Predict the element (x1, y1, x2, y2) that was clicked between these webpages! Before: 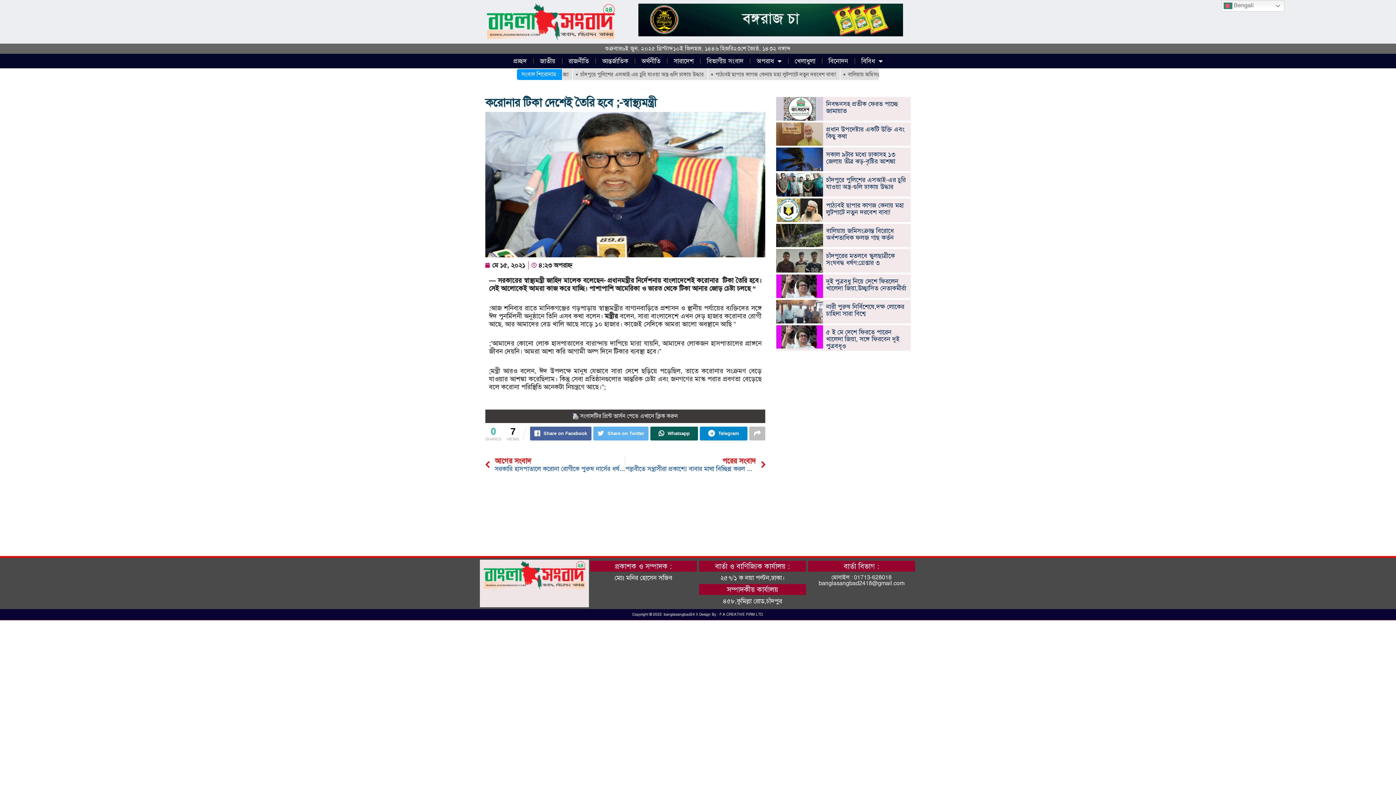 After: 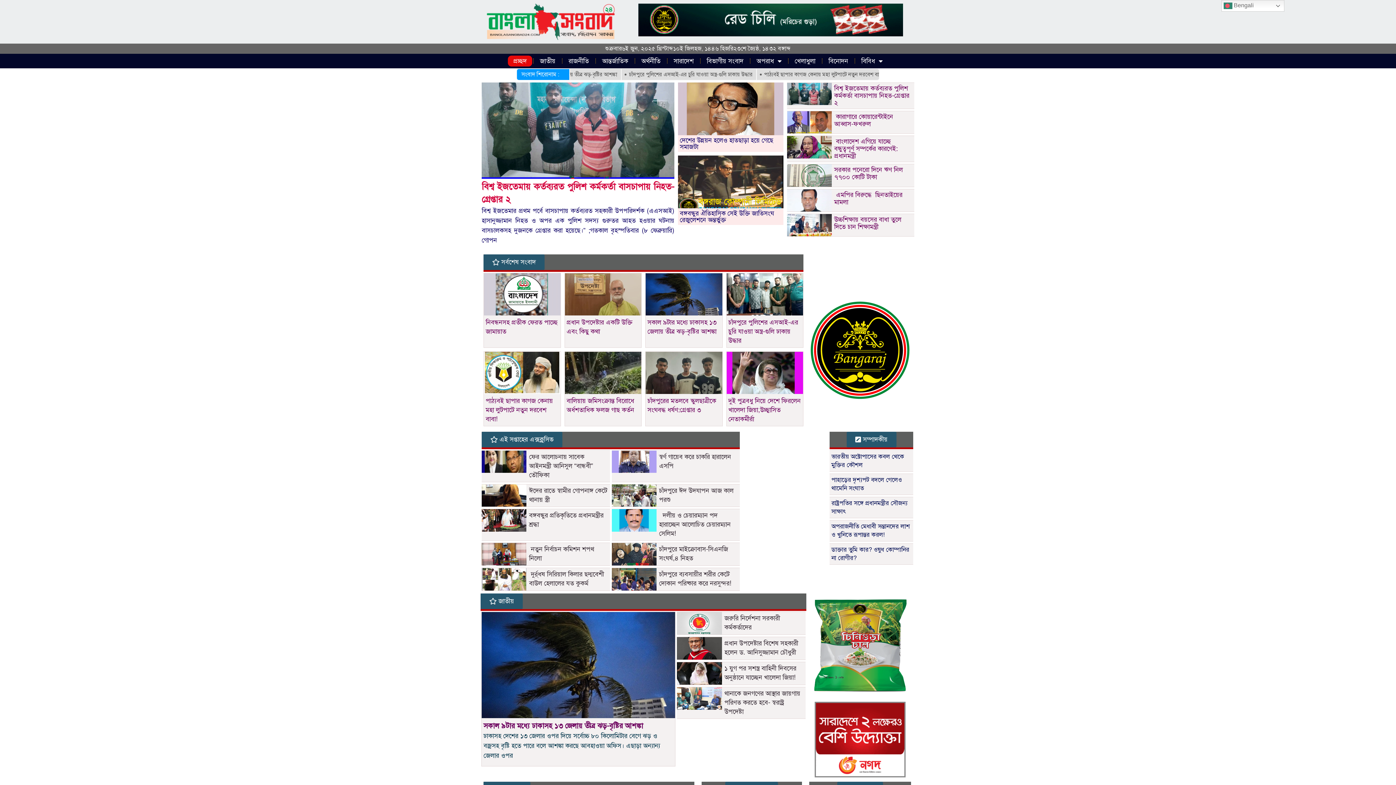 Action: bbox: (481, 572, 588, 577)